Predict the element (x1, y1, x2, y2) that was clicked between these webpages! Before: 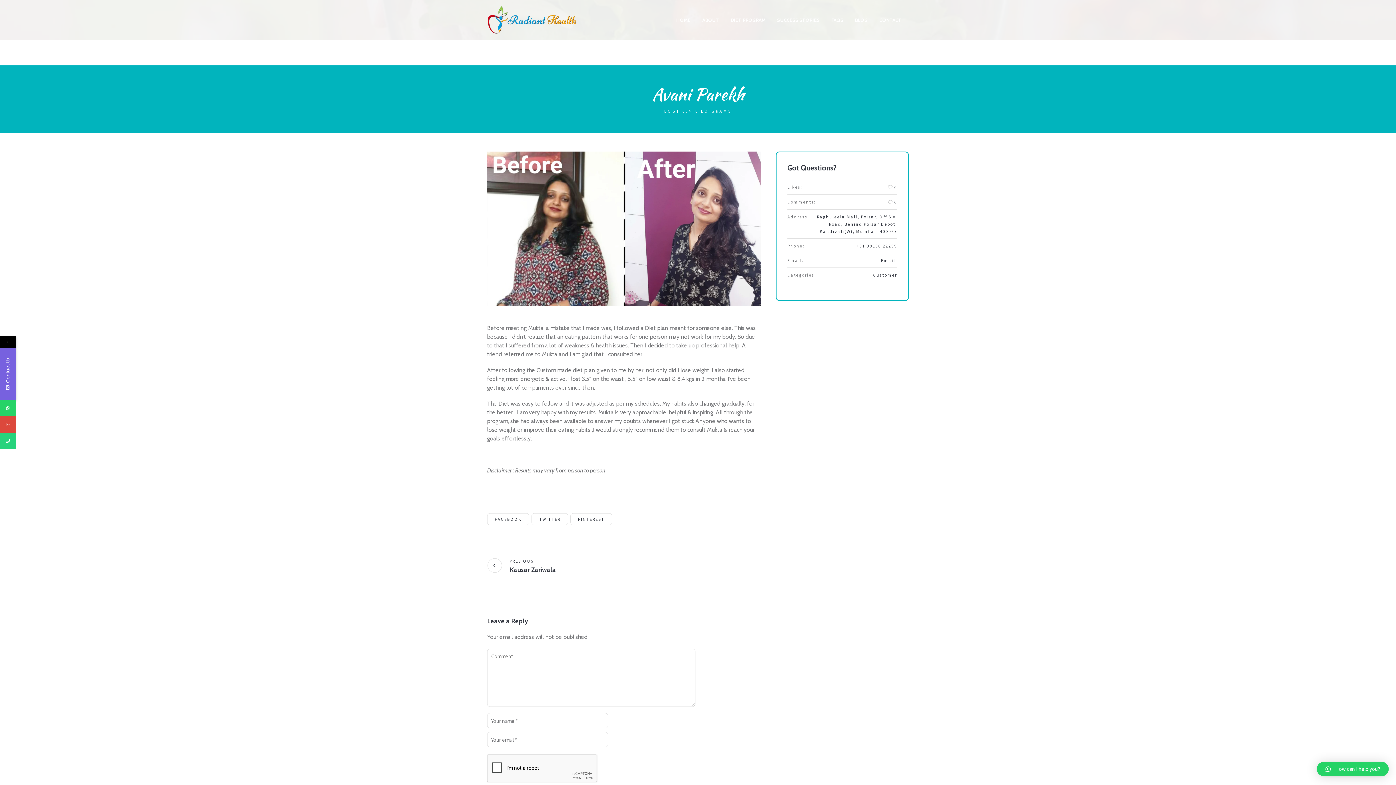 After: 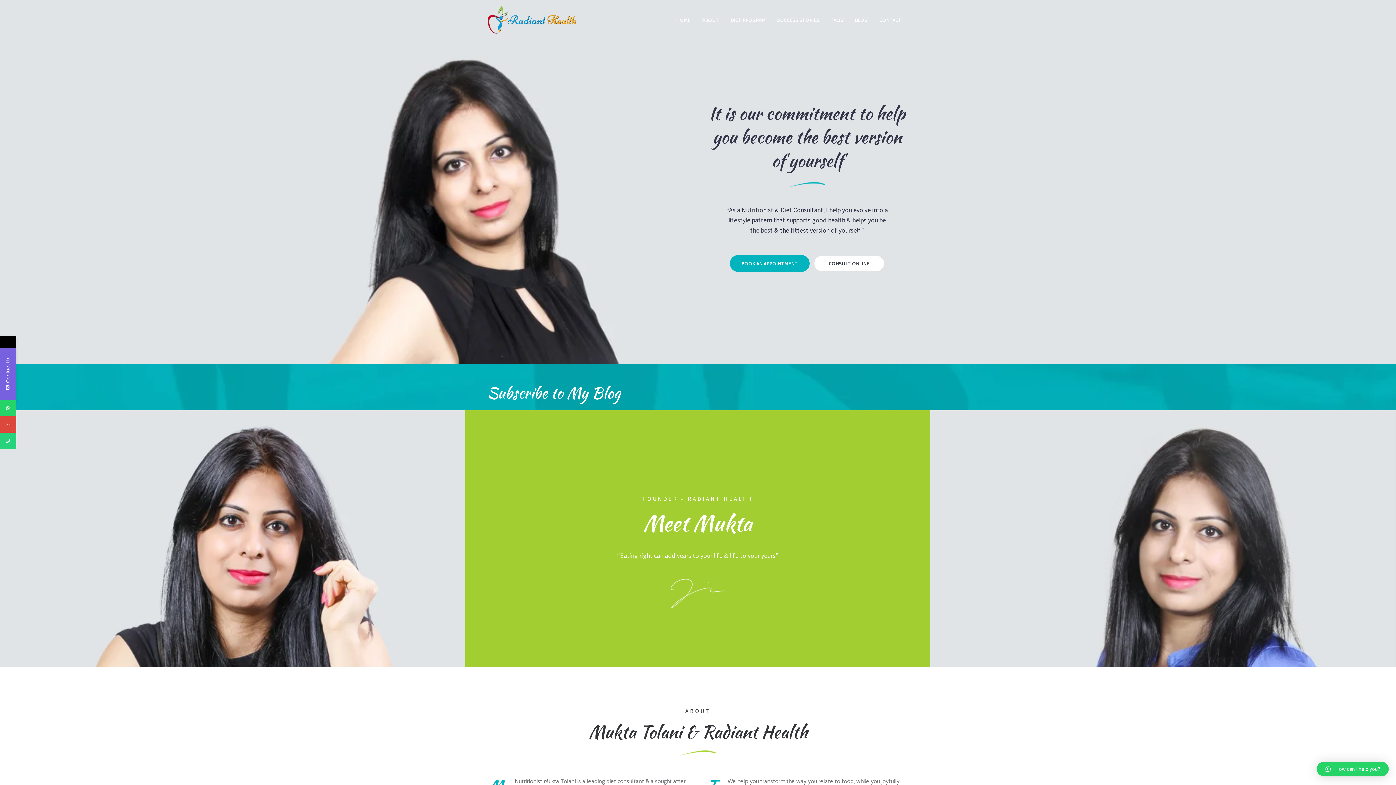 Action: bbox: (697, 12, 724, 26) label: ABOUT